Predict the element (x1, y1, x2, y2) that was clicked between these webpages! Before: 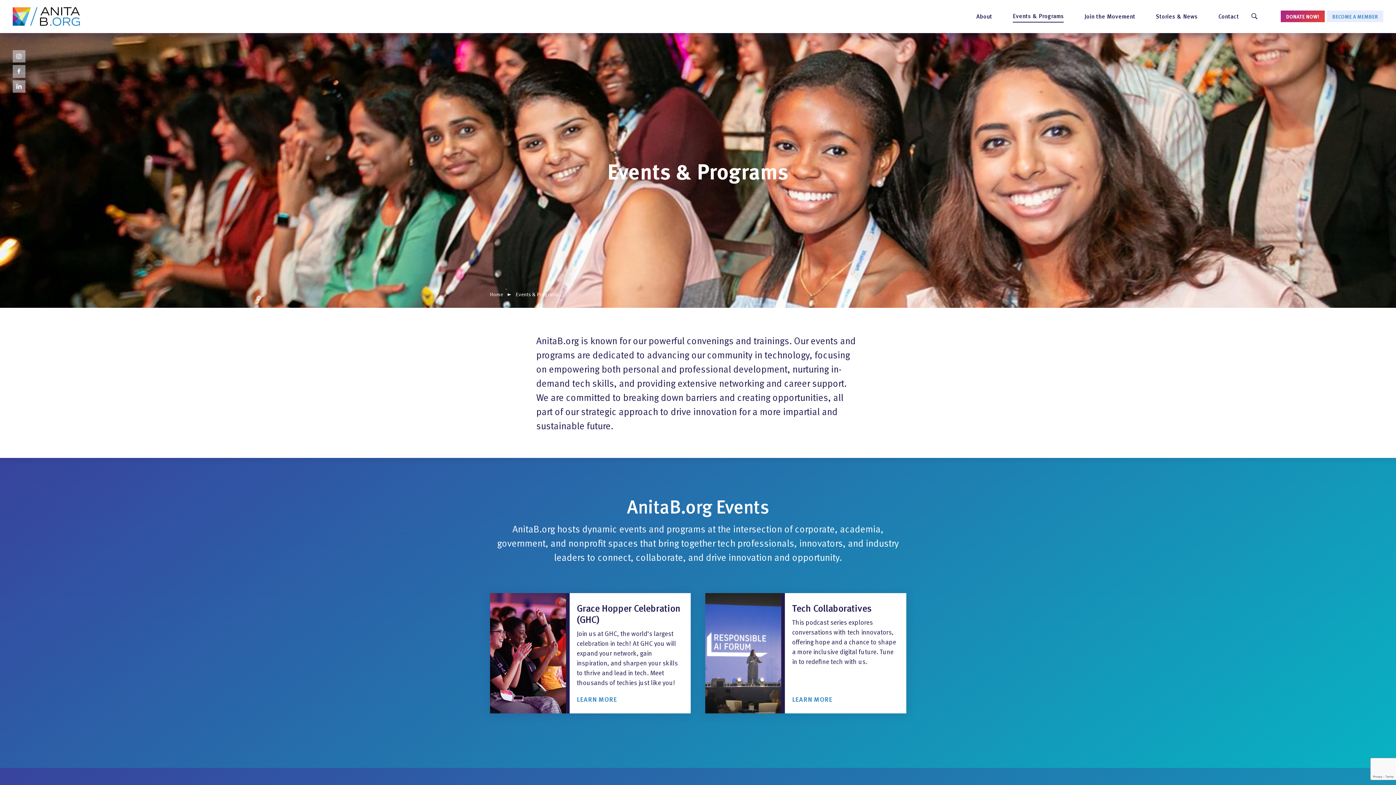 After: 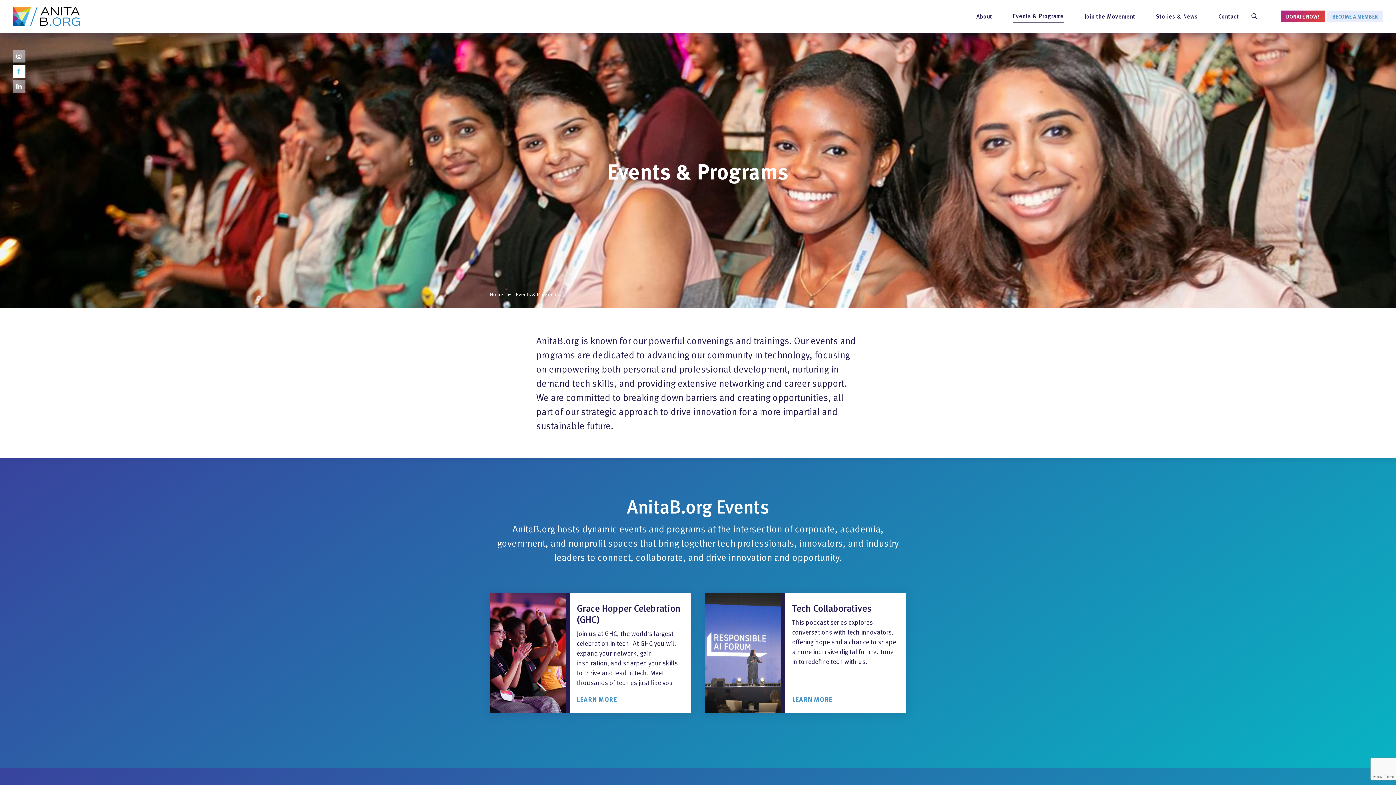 Action: bbox: (12, 65, 25, 77)